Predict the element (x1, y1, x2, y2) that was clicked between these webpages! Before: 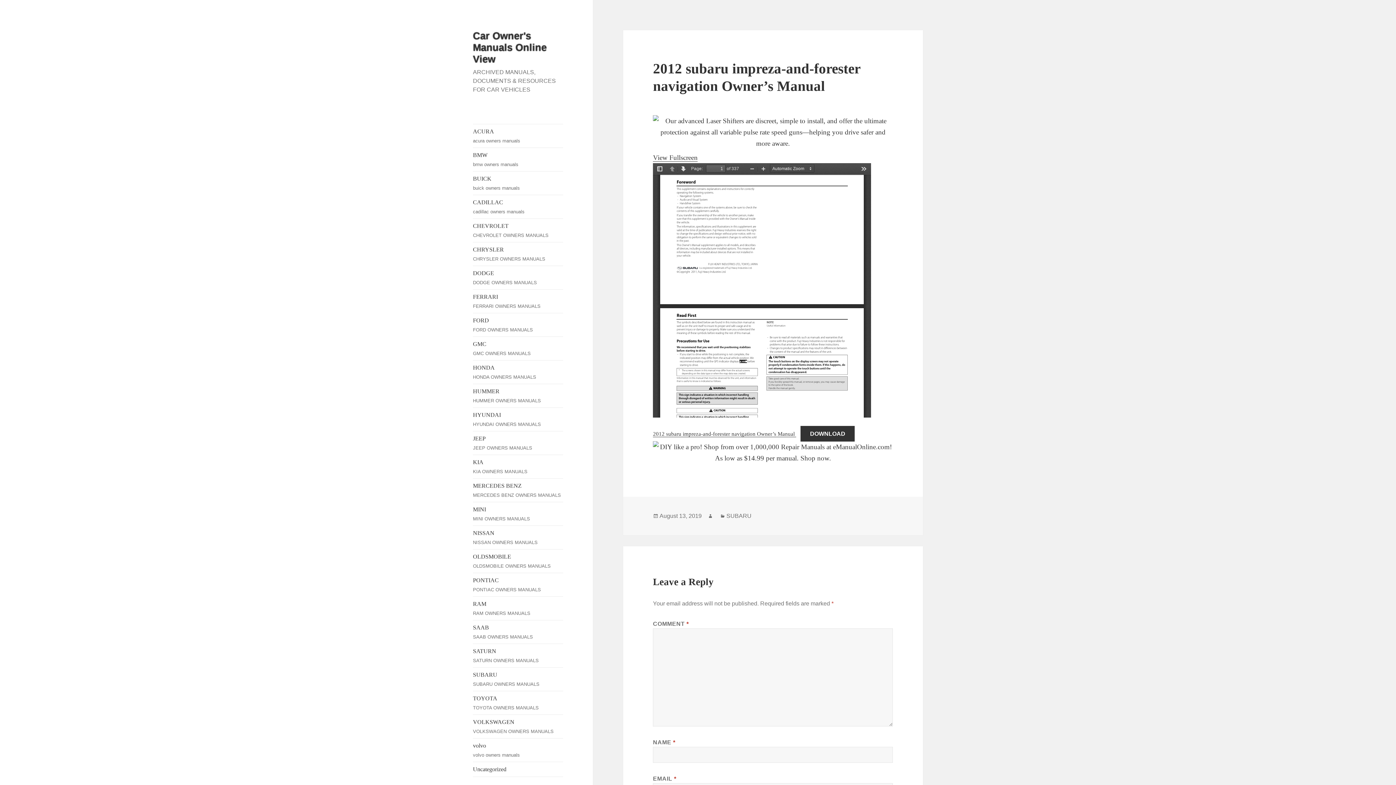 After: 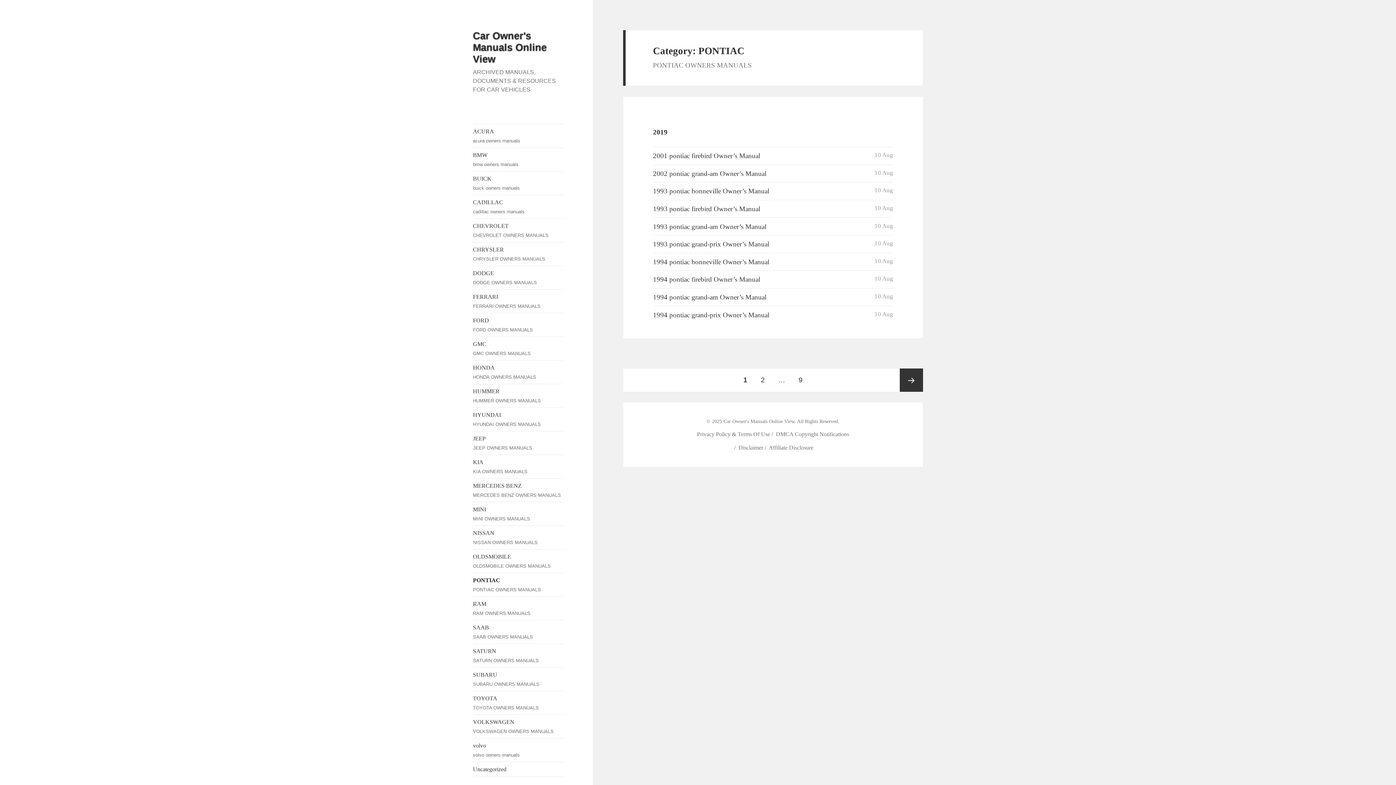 Action: label: PONTIAC
PONTIAC OWNERS MANUALS bbox: (473, 573, 563, 596)